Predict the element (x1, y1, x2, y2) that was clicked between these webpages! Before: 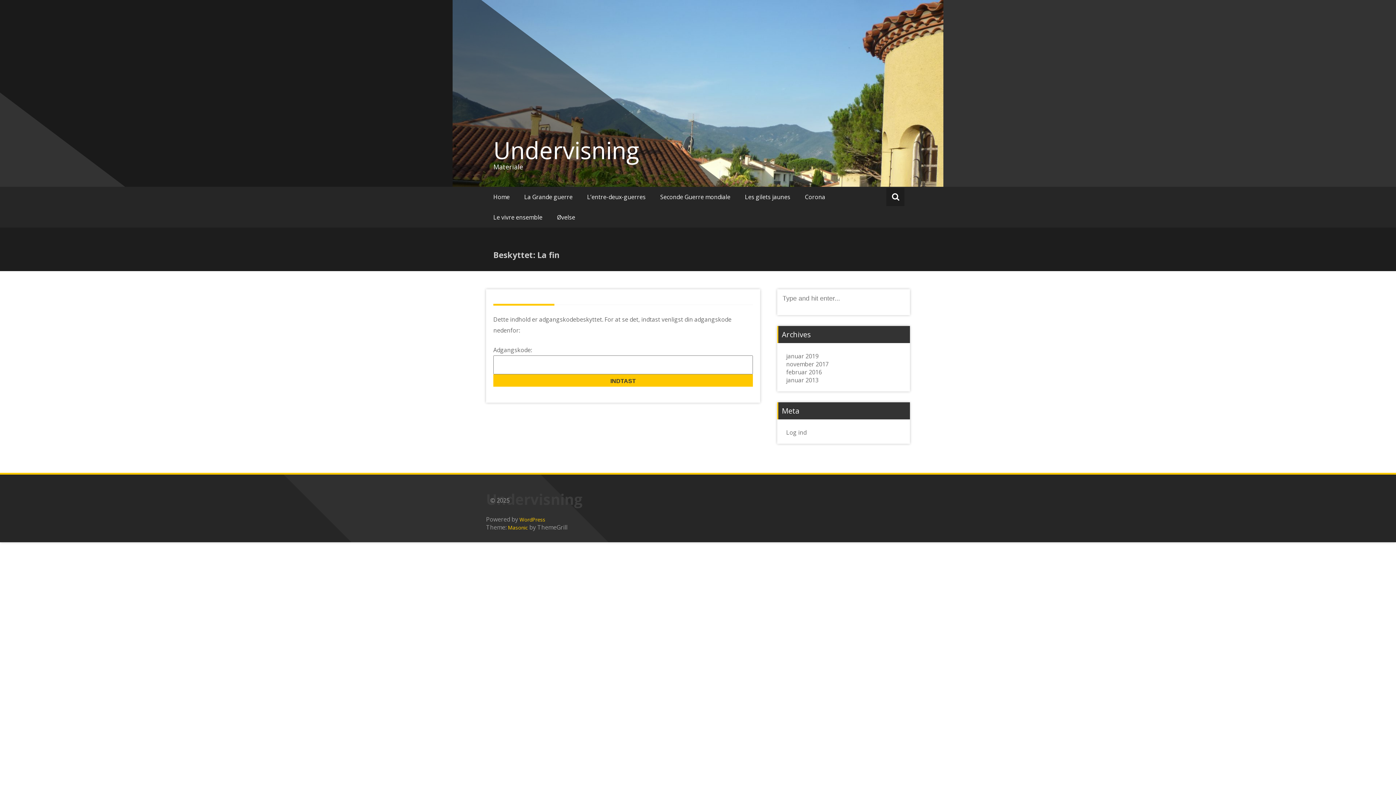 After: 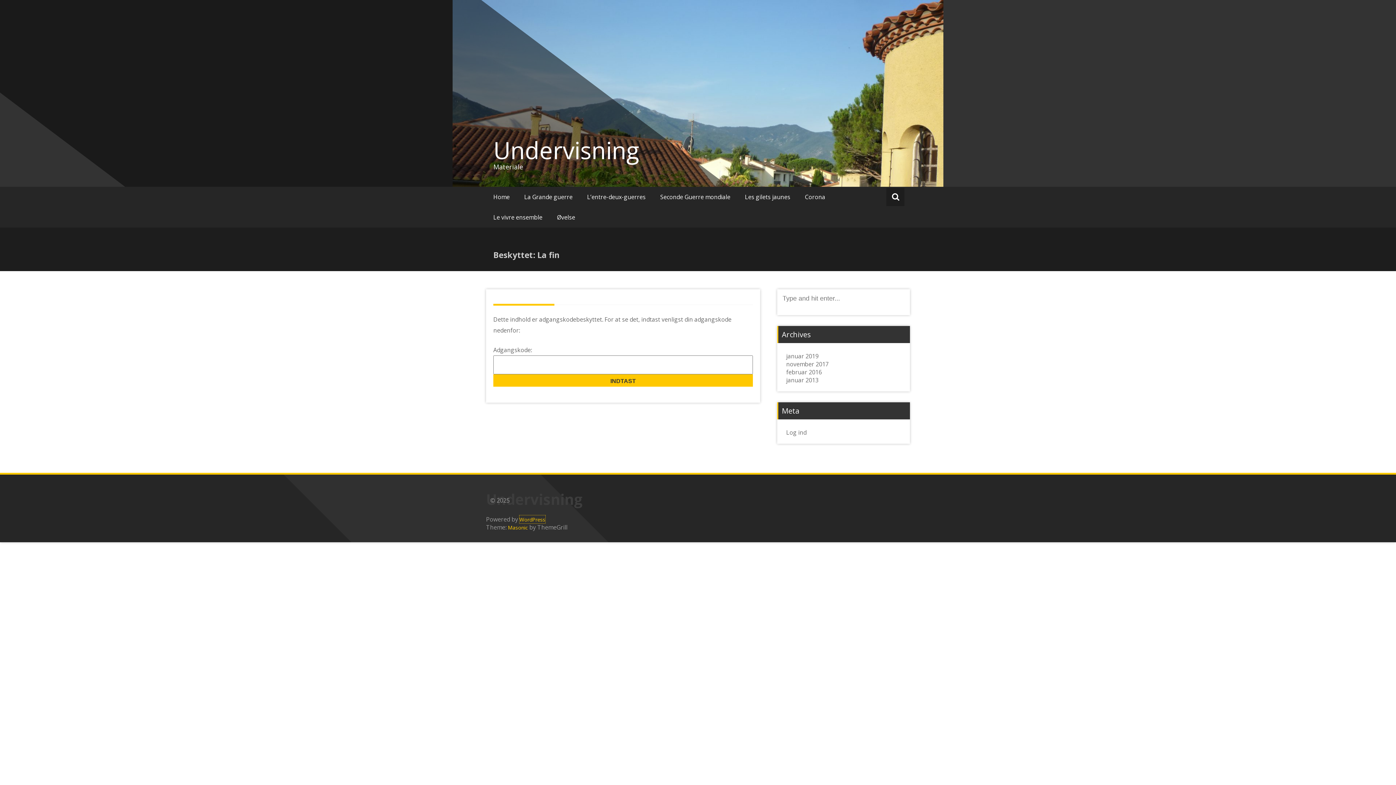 Action: label: WordPress bbox: (519, 515, 545, 523)